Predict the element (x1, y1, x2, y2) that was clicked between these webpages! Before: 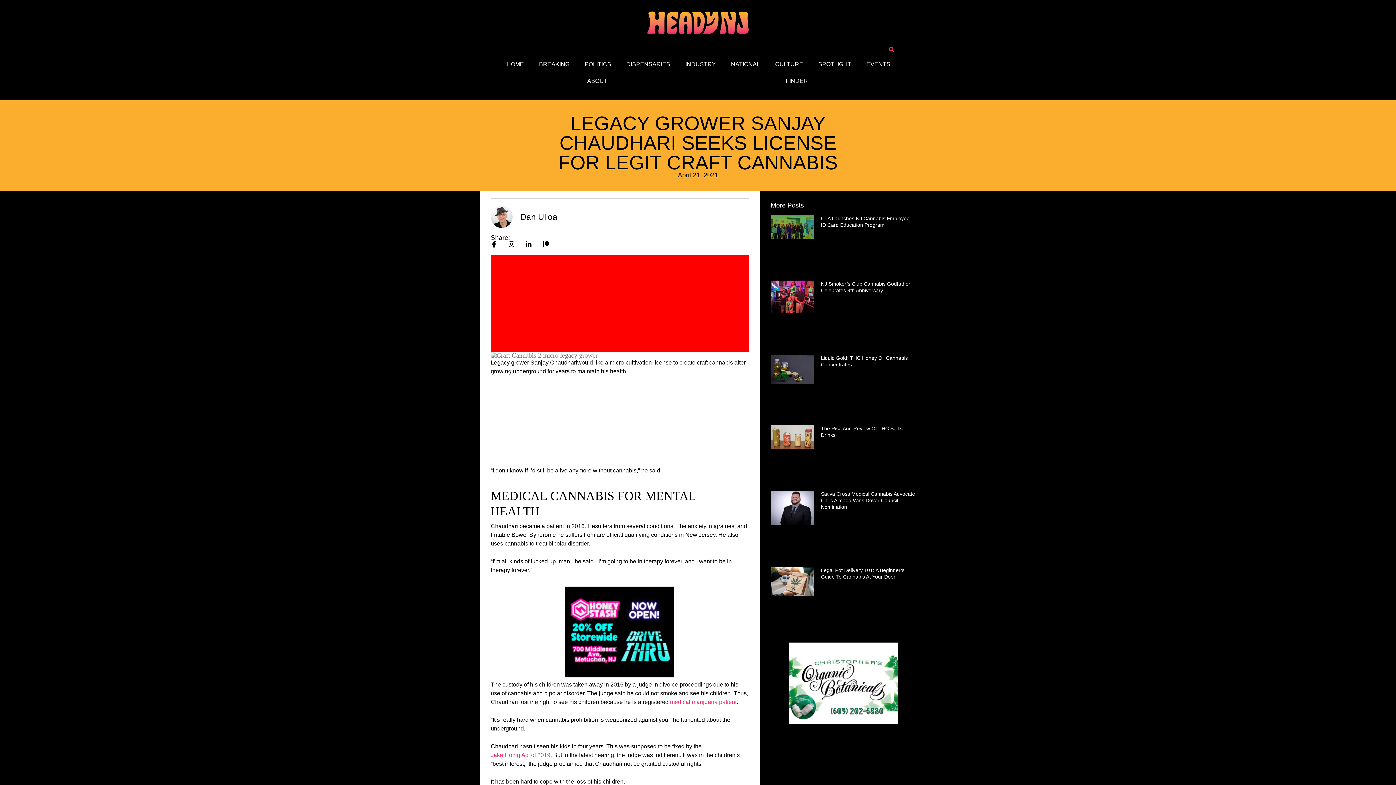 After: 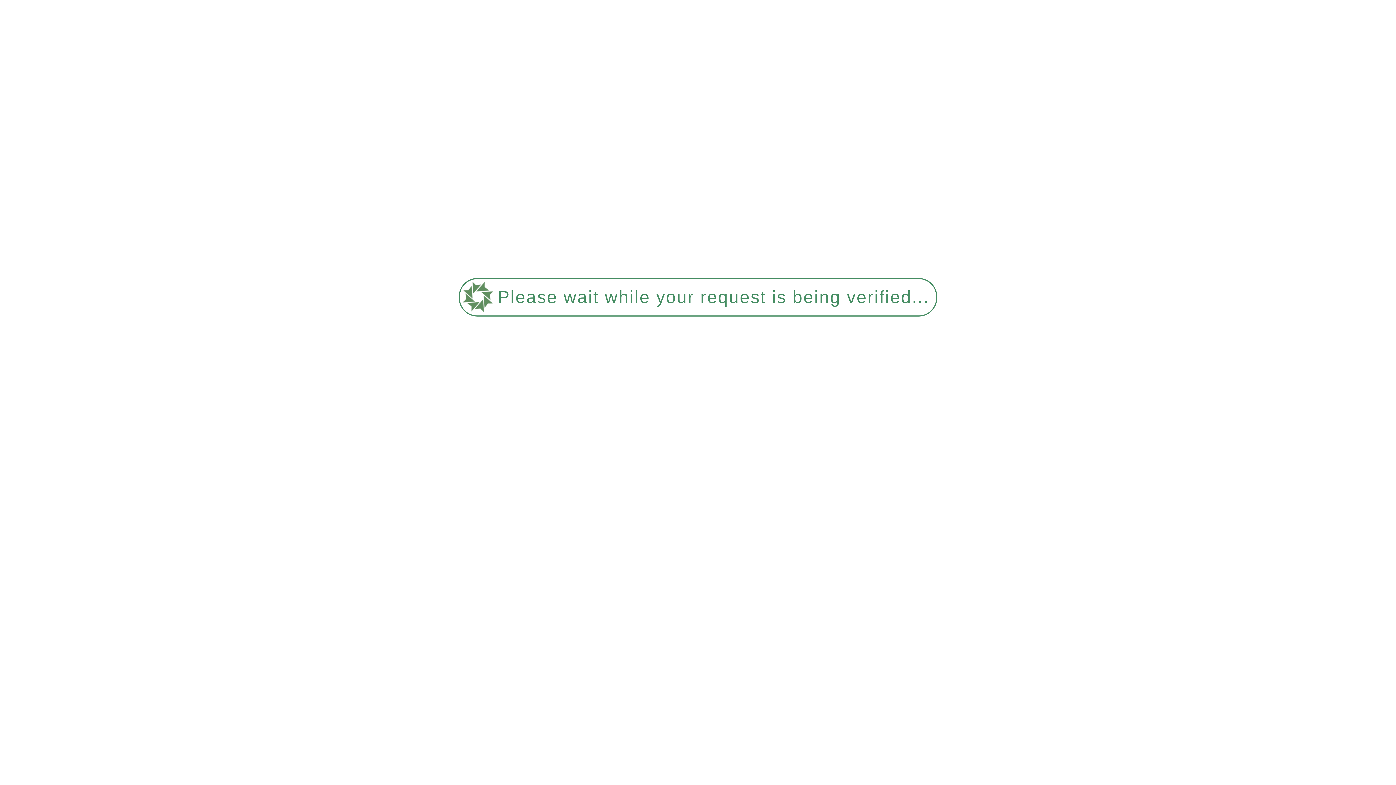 Action: label: Liquid Gold: THC Honey Oil Cannabis Concentrates bbox: (821, 355, 916, 368)